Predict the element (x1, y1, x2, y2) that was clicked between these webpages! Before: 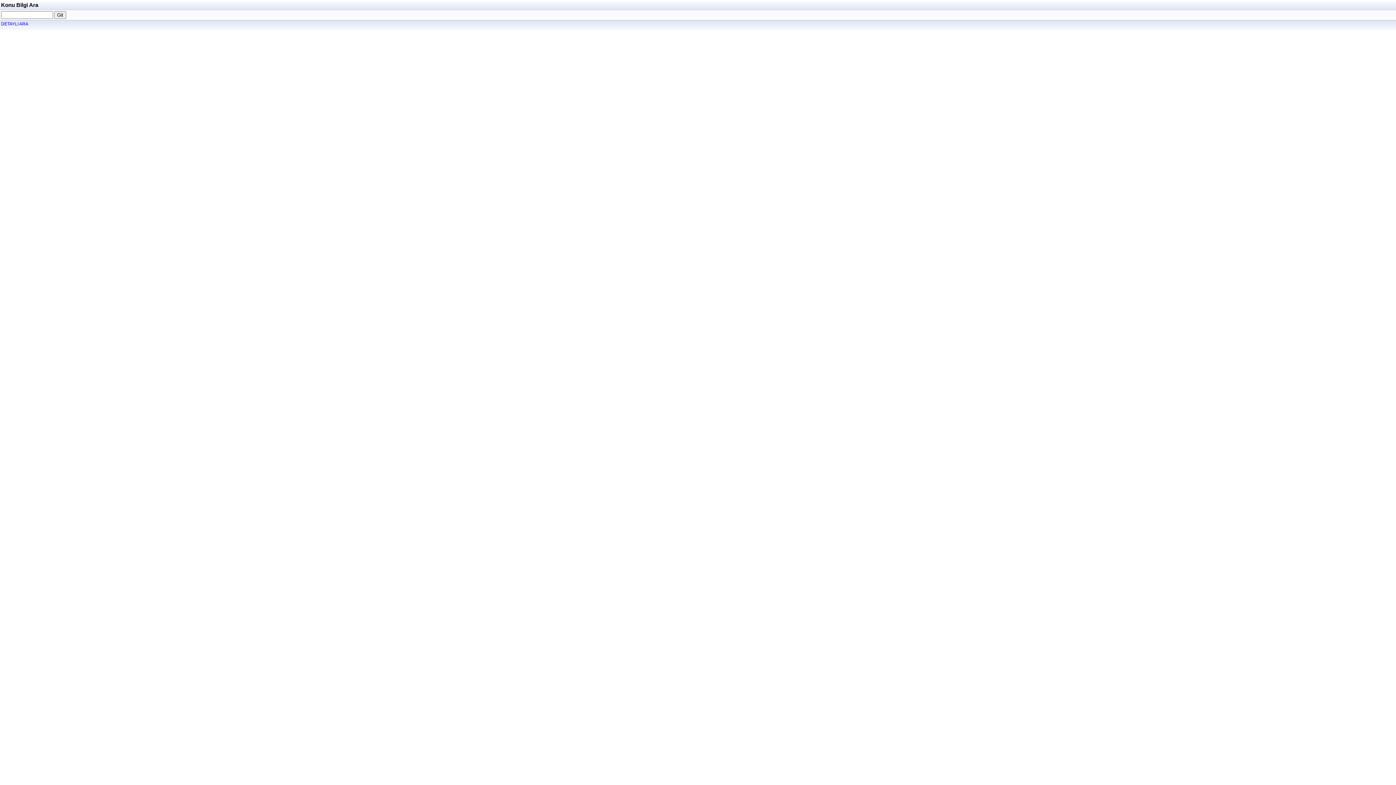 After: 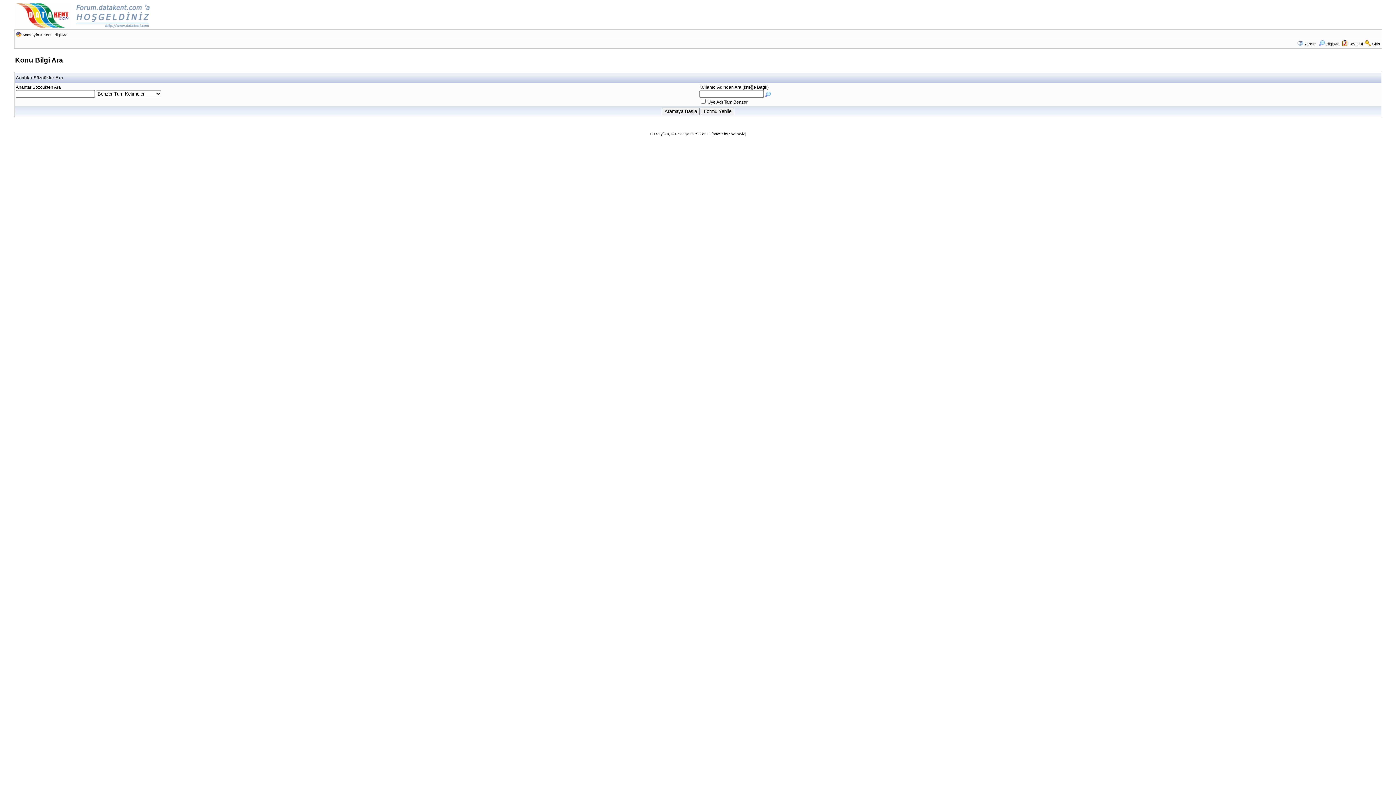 Action: label: DETAYLI ARA bbox: (1, 21, 28, 26)